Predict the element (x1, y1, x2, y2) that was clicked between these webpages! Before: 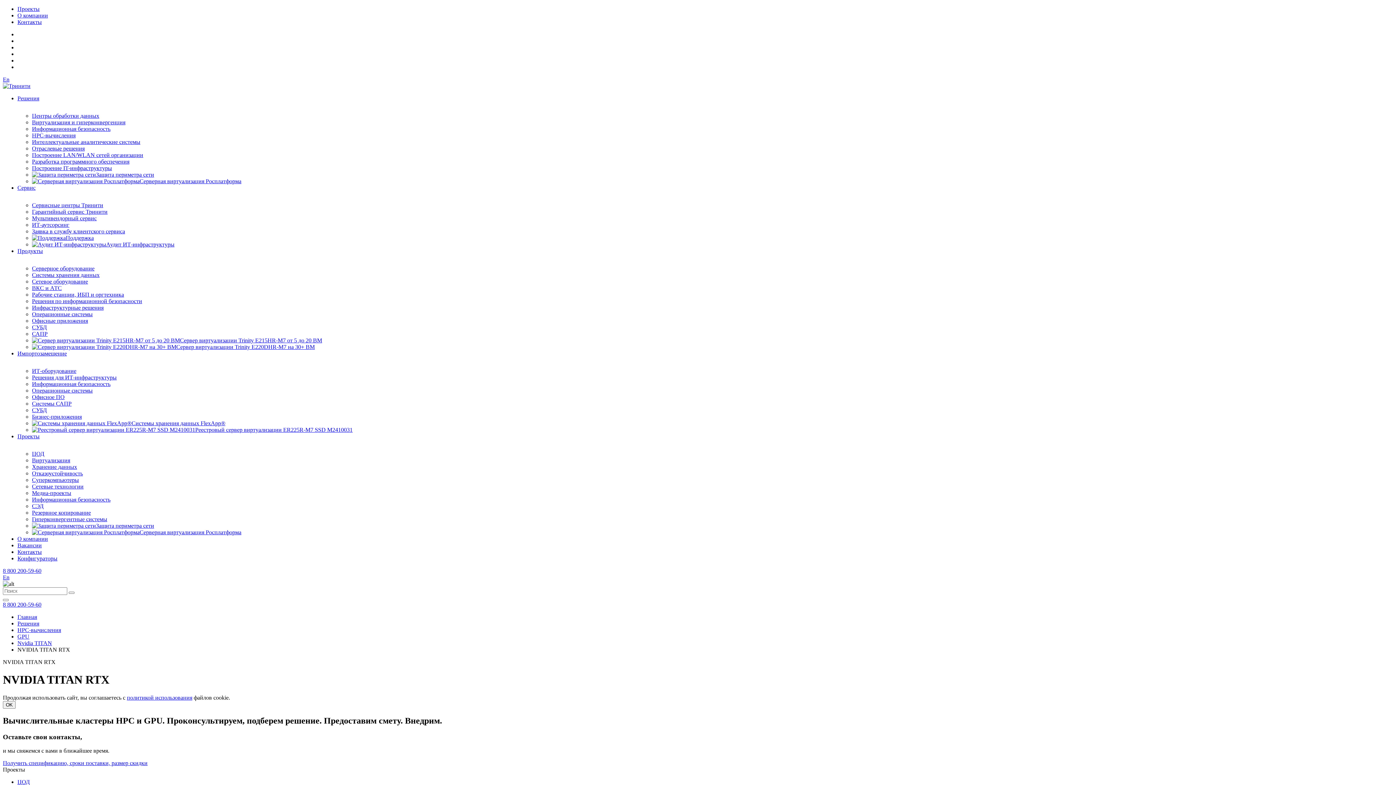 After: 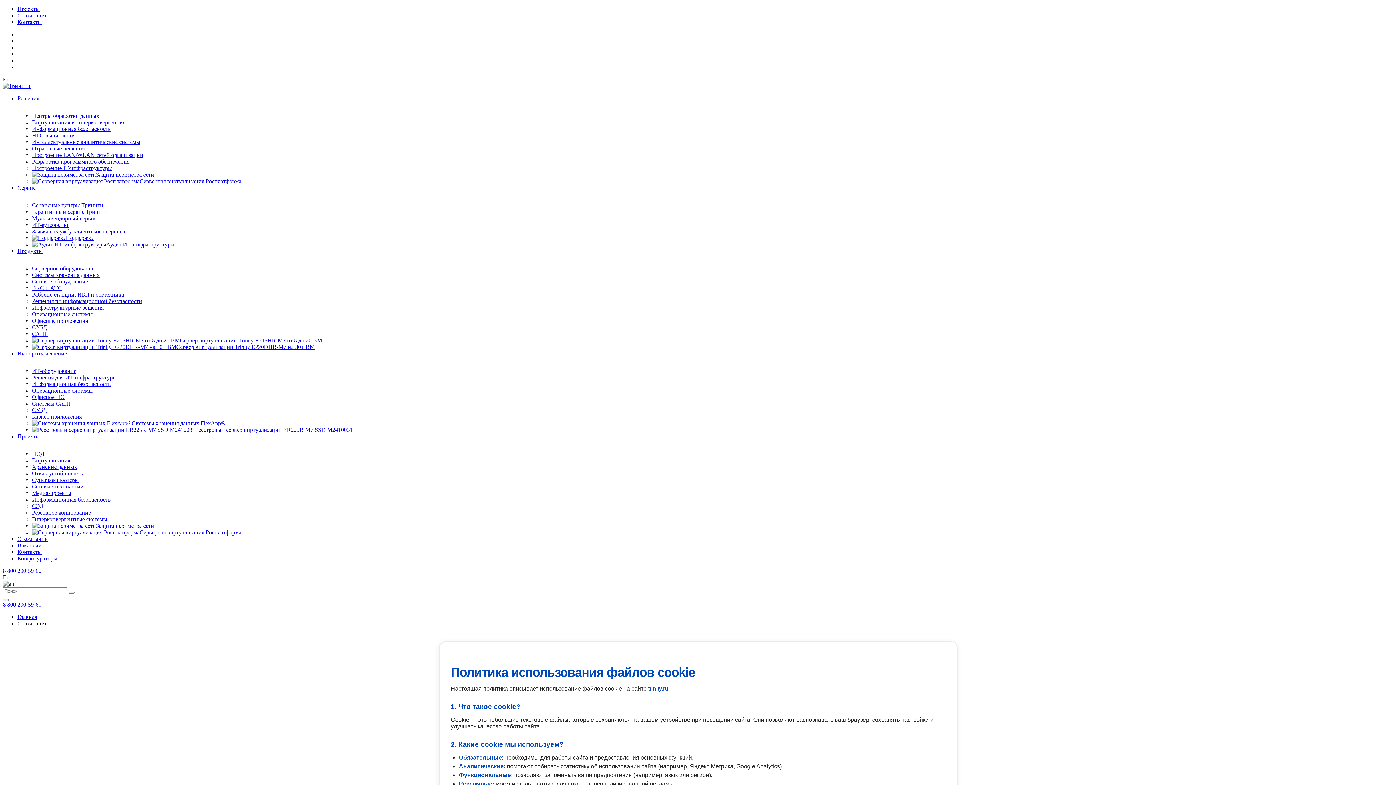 Action: bbox: (126, 694, 192, 701) label: политикой использования